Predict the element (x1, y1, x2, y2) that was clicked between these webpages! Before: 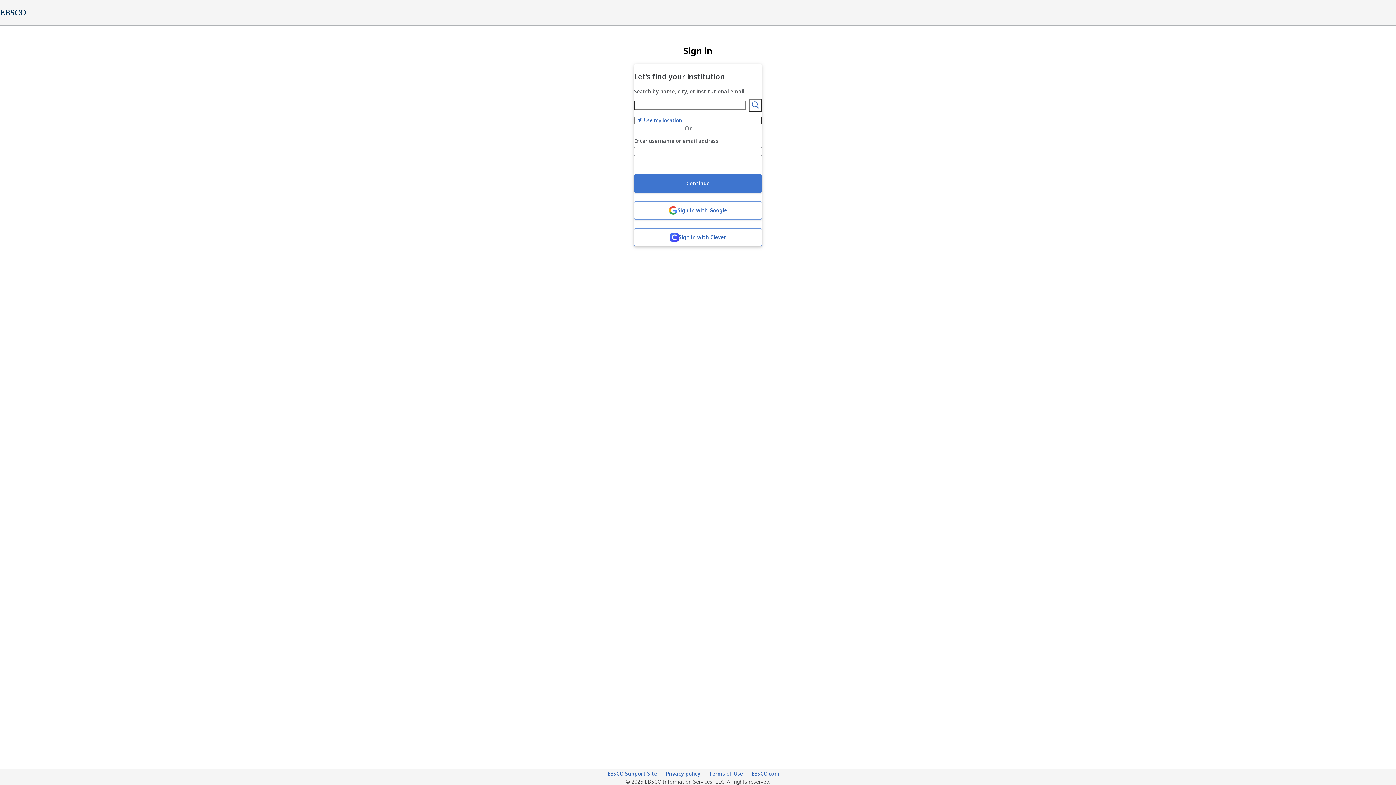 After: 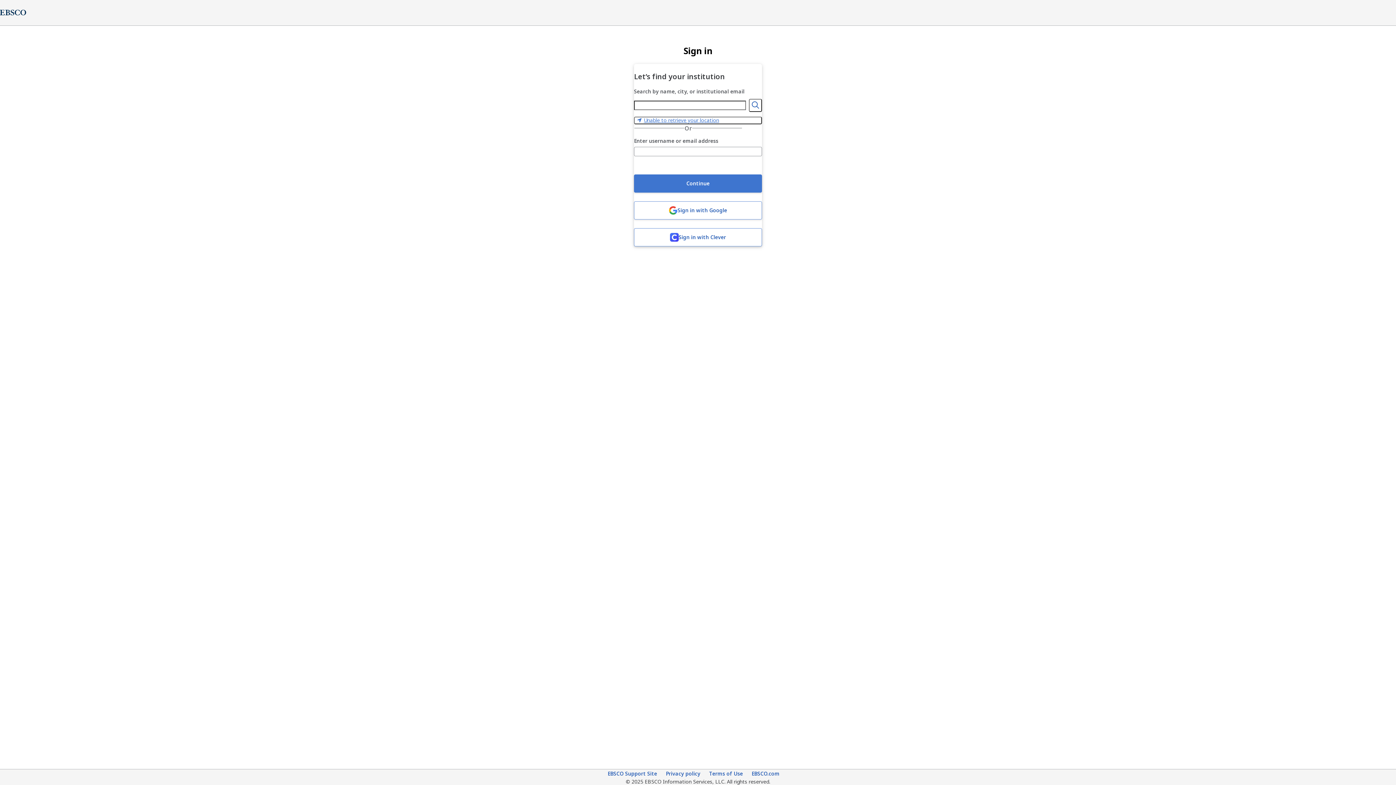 Action: label: Use my location bbox: (634, 116, 762, 124)